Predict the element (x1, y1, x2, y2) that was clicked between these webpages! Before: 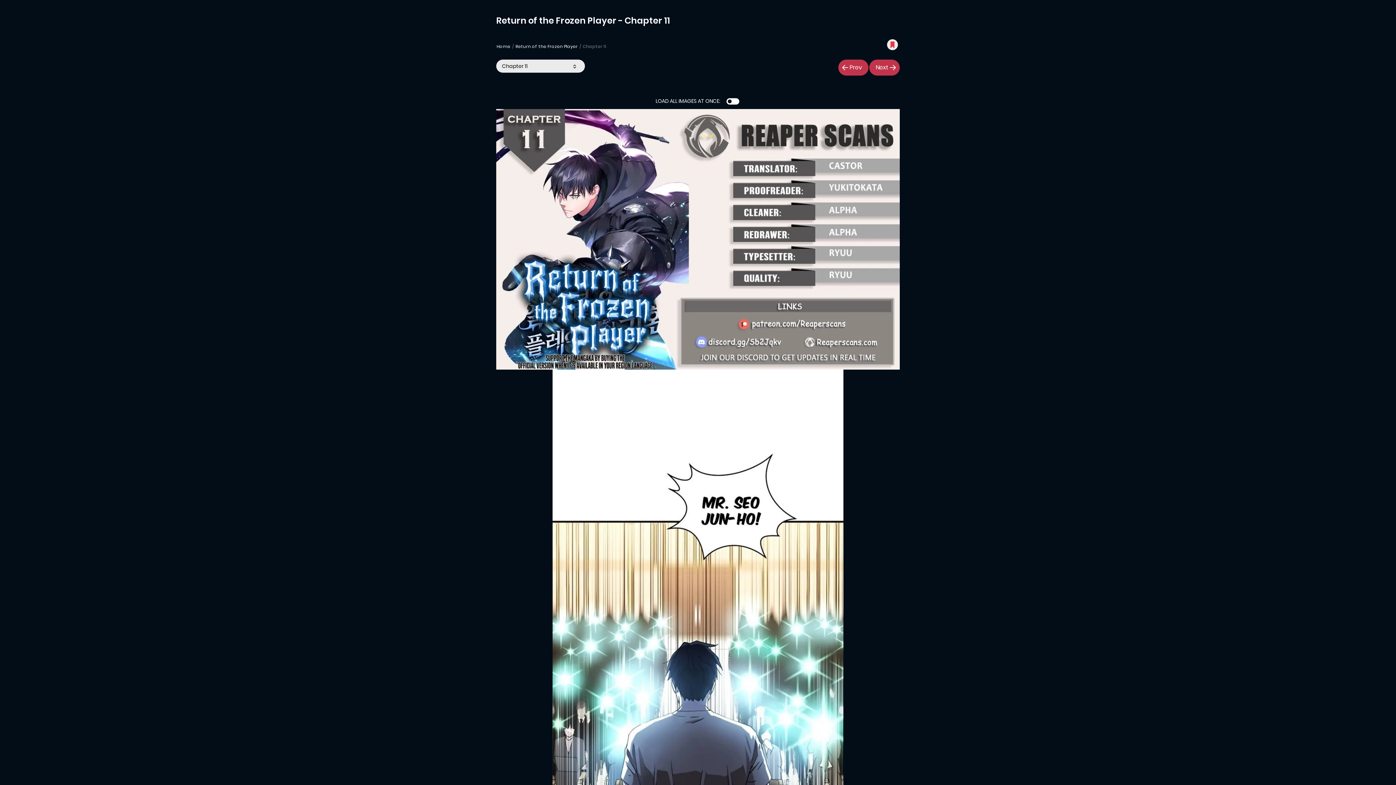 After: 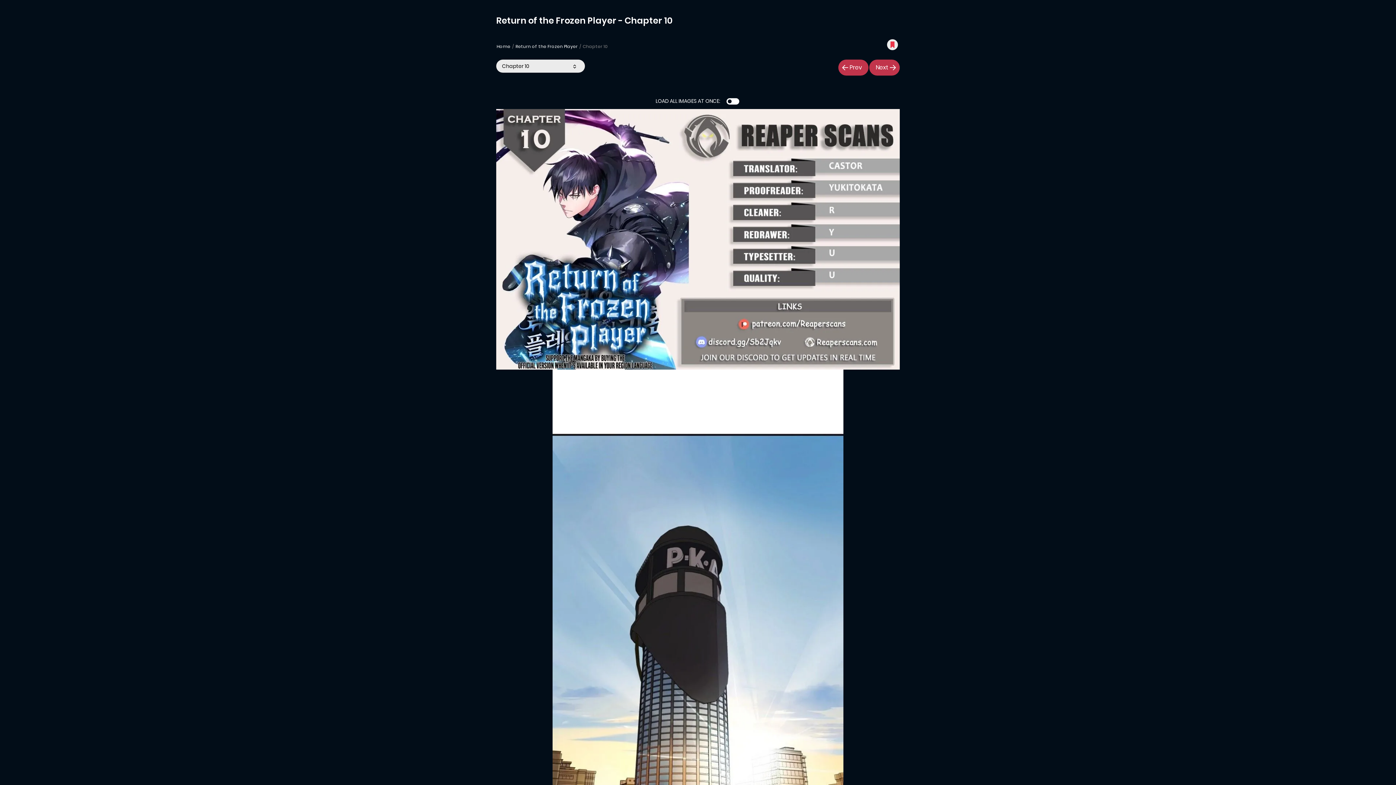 Action: bbox: (838, 59, 868, 75) label: Prev